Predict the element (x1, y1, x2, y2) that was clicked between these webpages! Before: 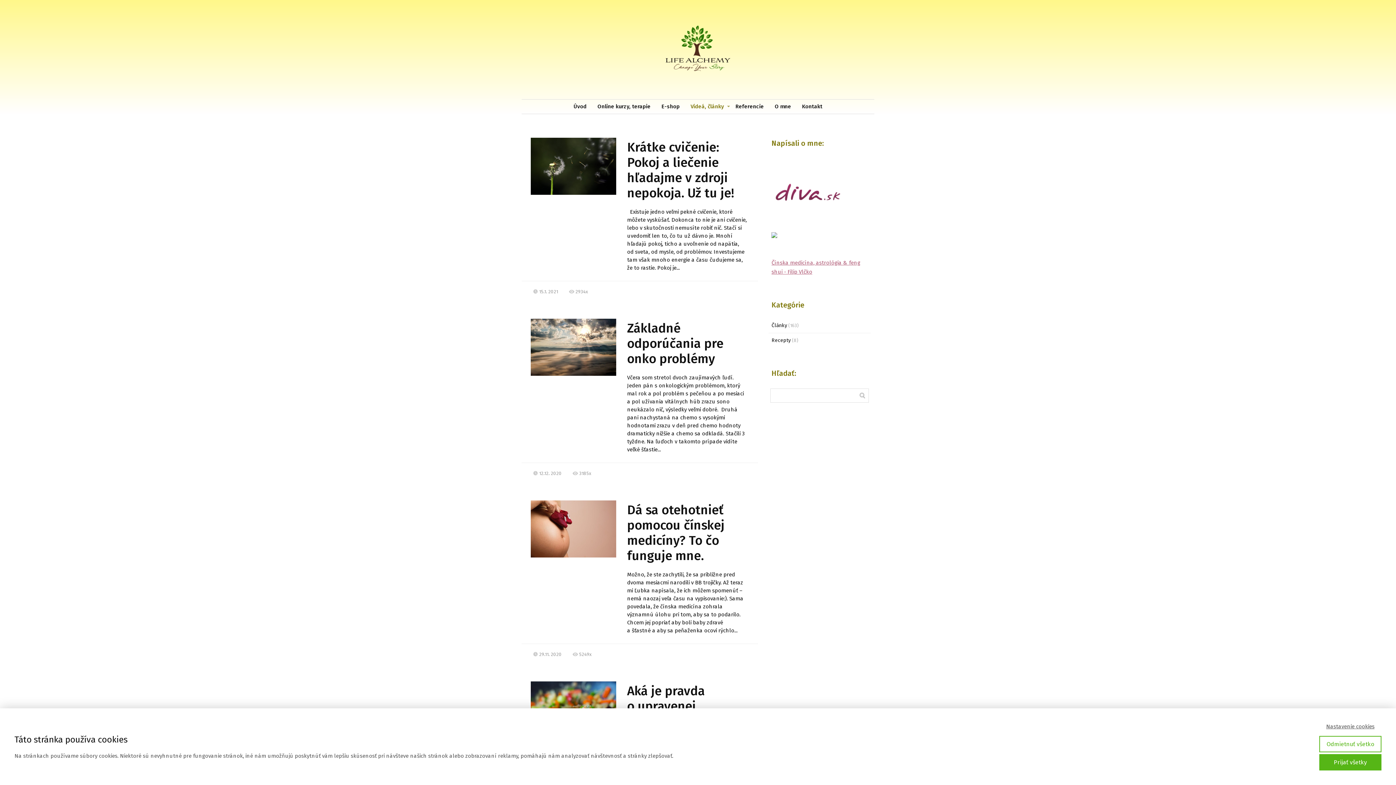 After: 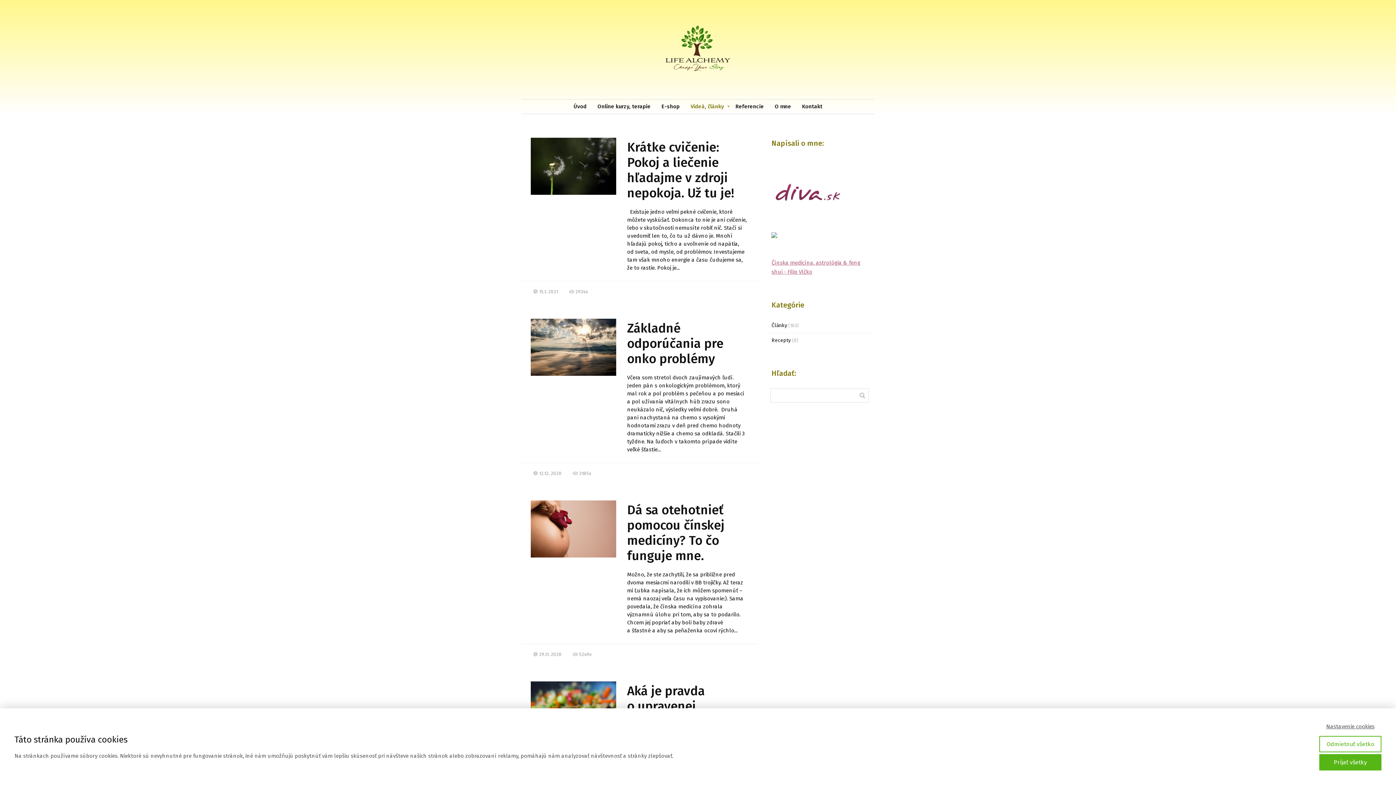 Action: bbox: (771, 159, 868, 238)